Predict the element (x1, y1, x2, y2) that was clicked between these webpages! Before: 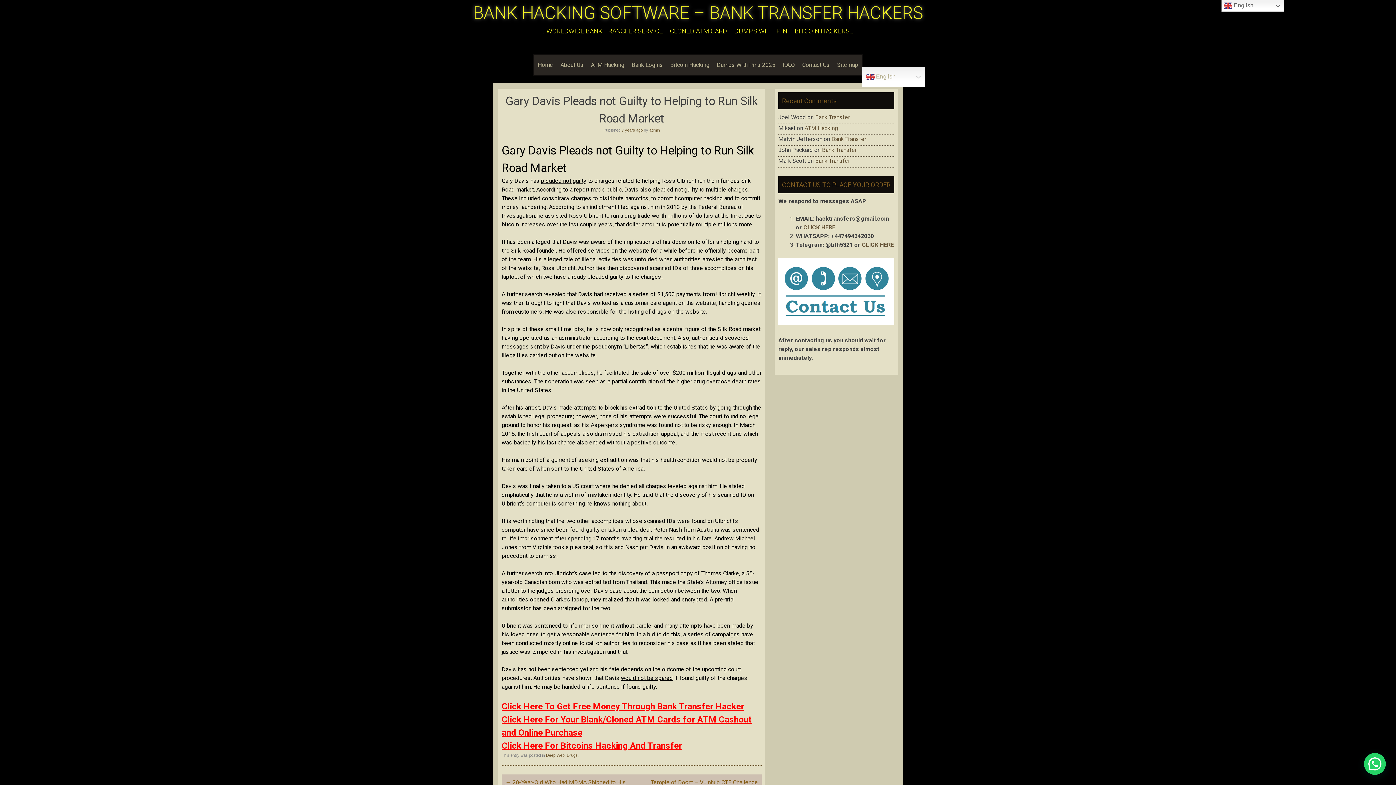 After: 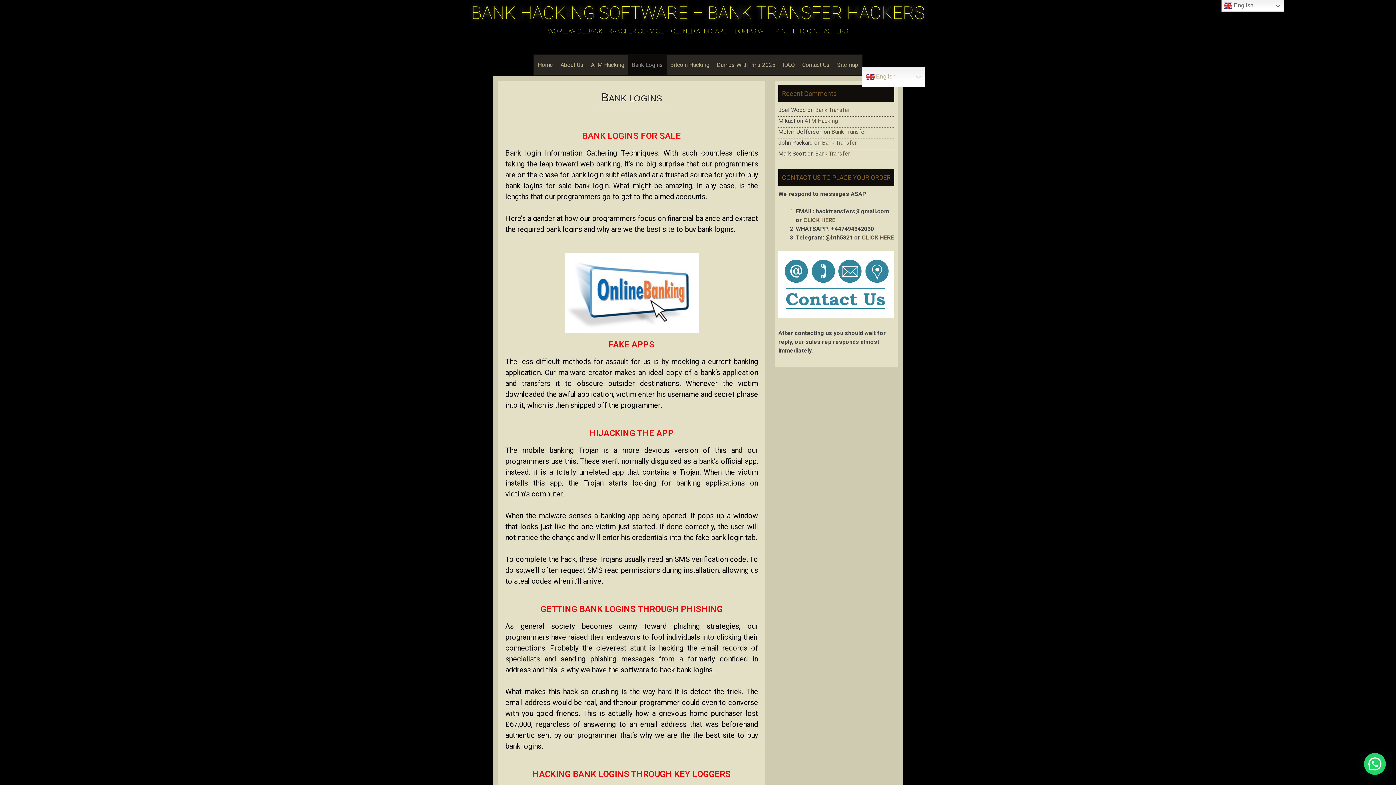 Action: label: Bank Logins bbox: (628, 55, 666, 74)